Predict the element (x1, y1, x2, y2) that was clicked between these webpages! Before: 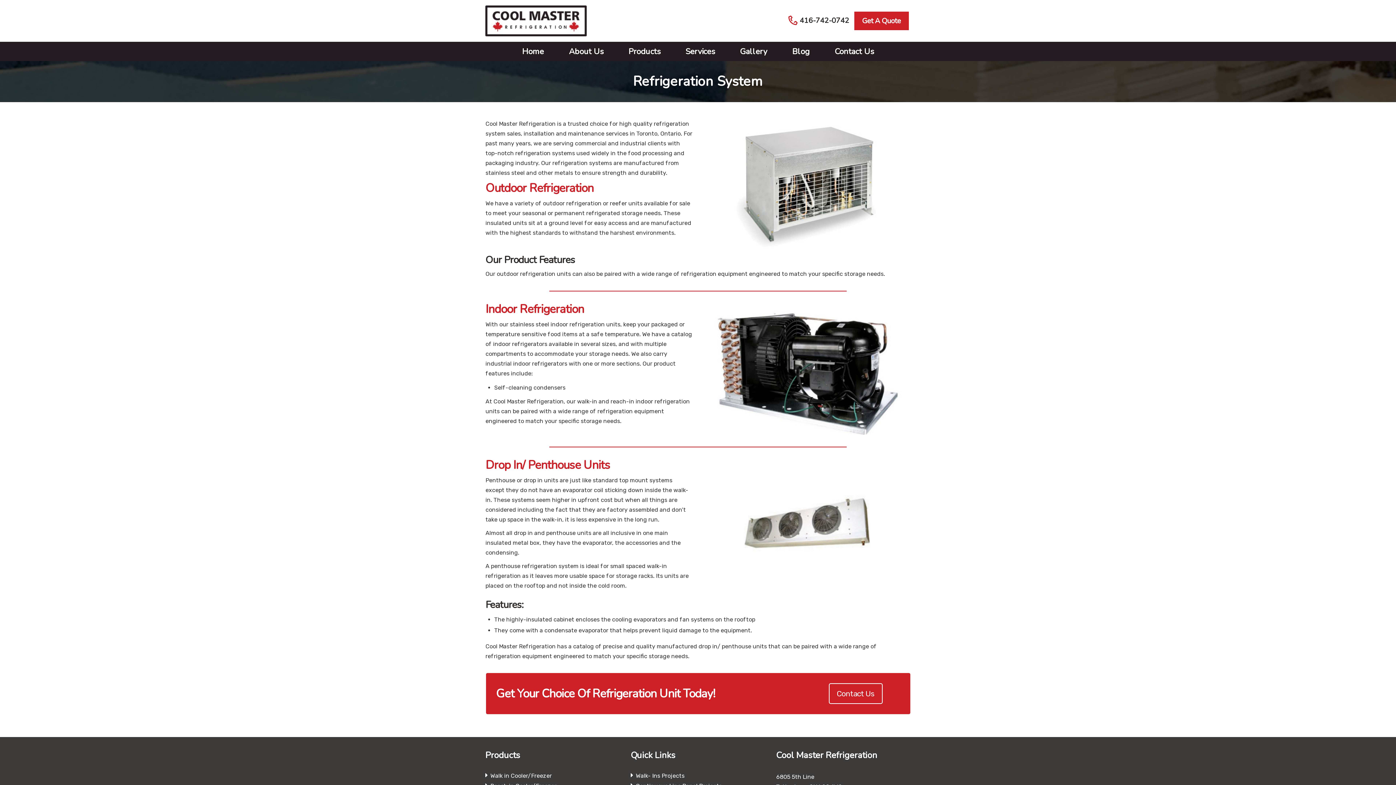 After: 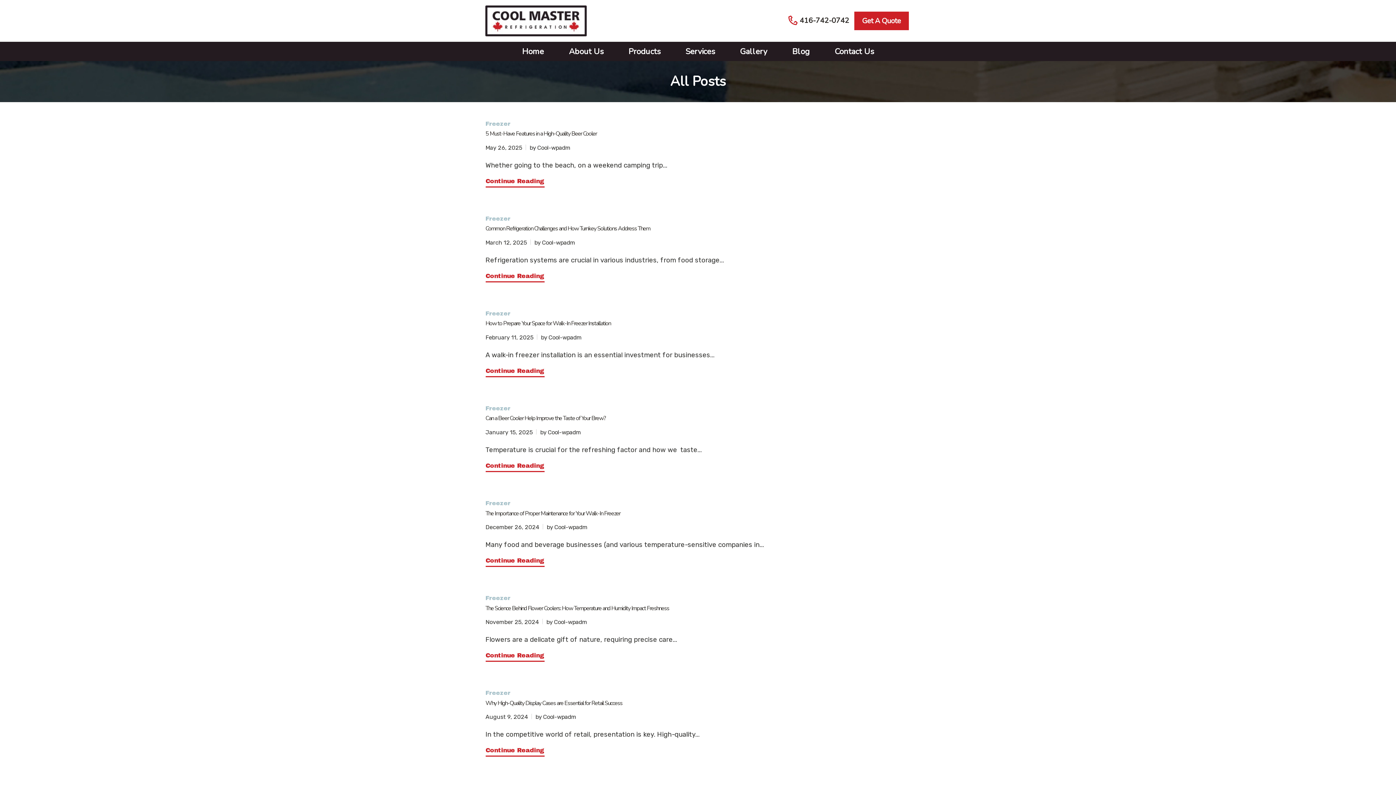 Action: bbox: (787, 43, 815, 60) label: Blog